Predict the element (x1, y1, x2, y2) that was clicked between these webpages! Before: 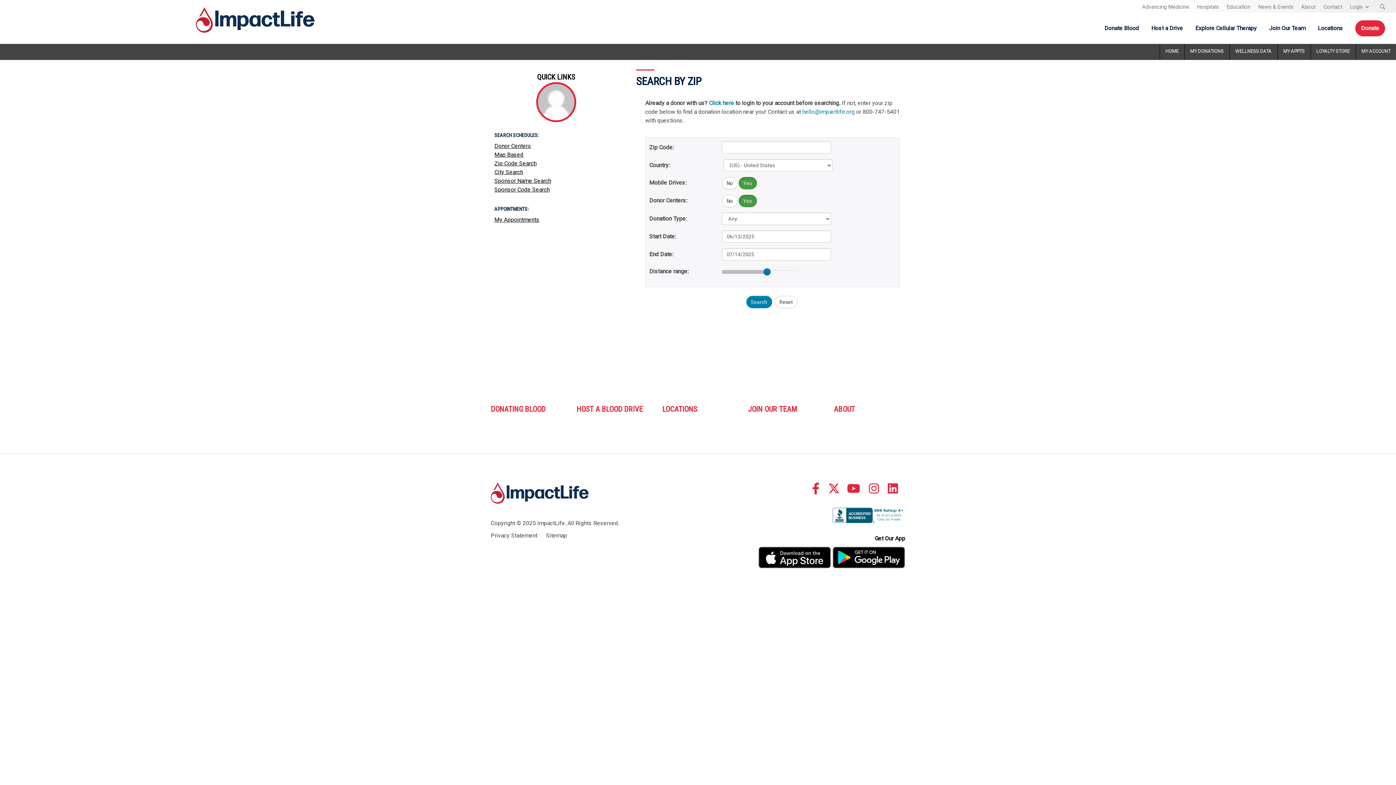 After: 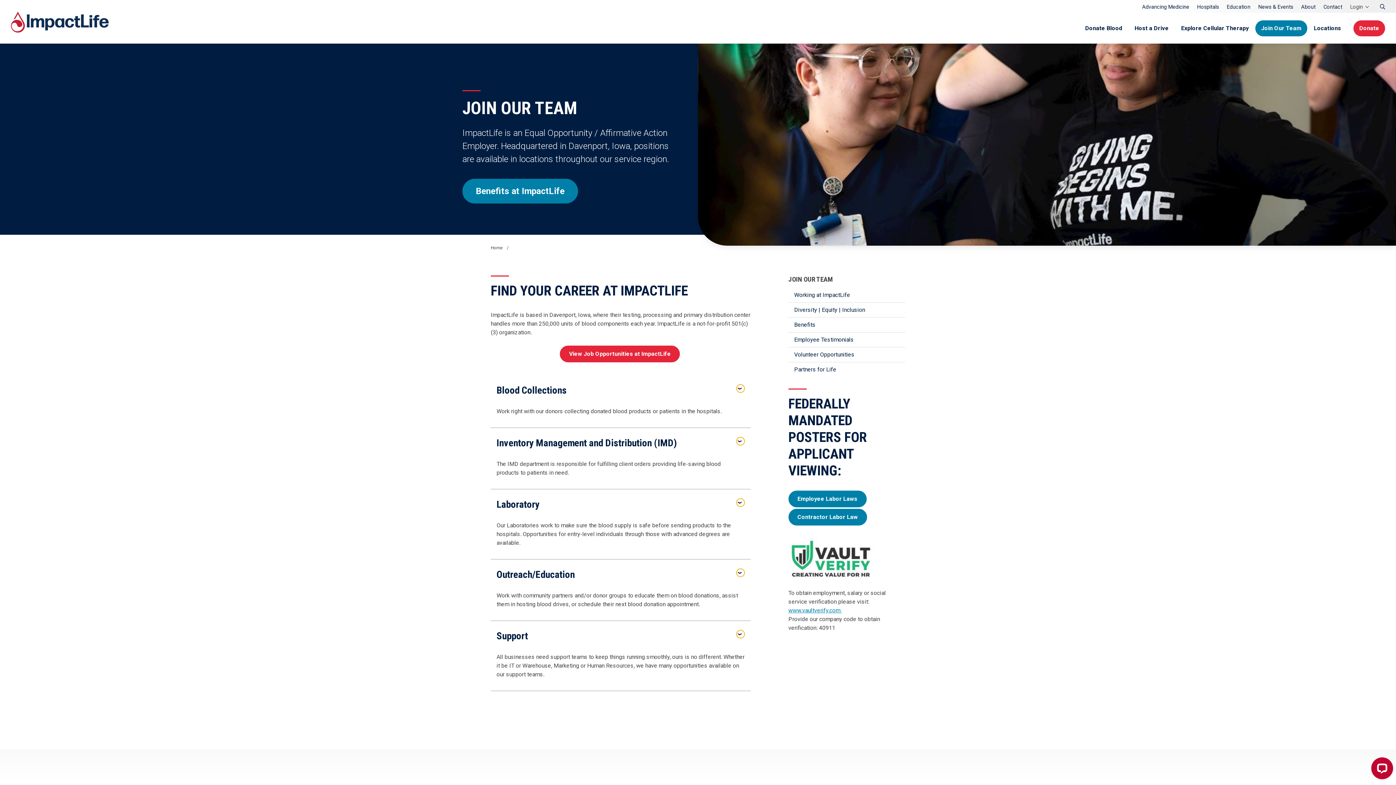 Action: label: JOIN OUR TEAM bbox: (748, 405, 819, 413)